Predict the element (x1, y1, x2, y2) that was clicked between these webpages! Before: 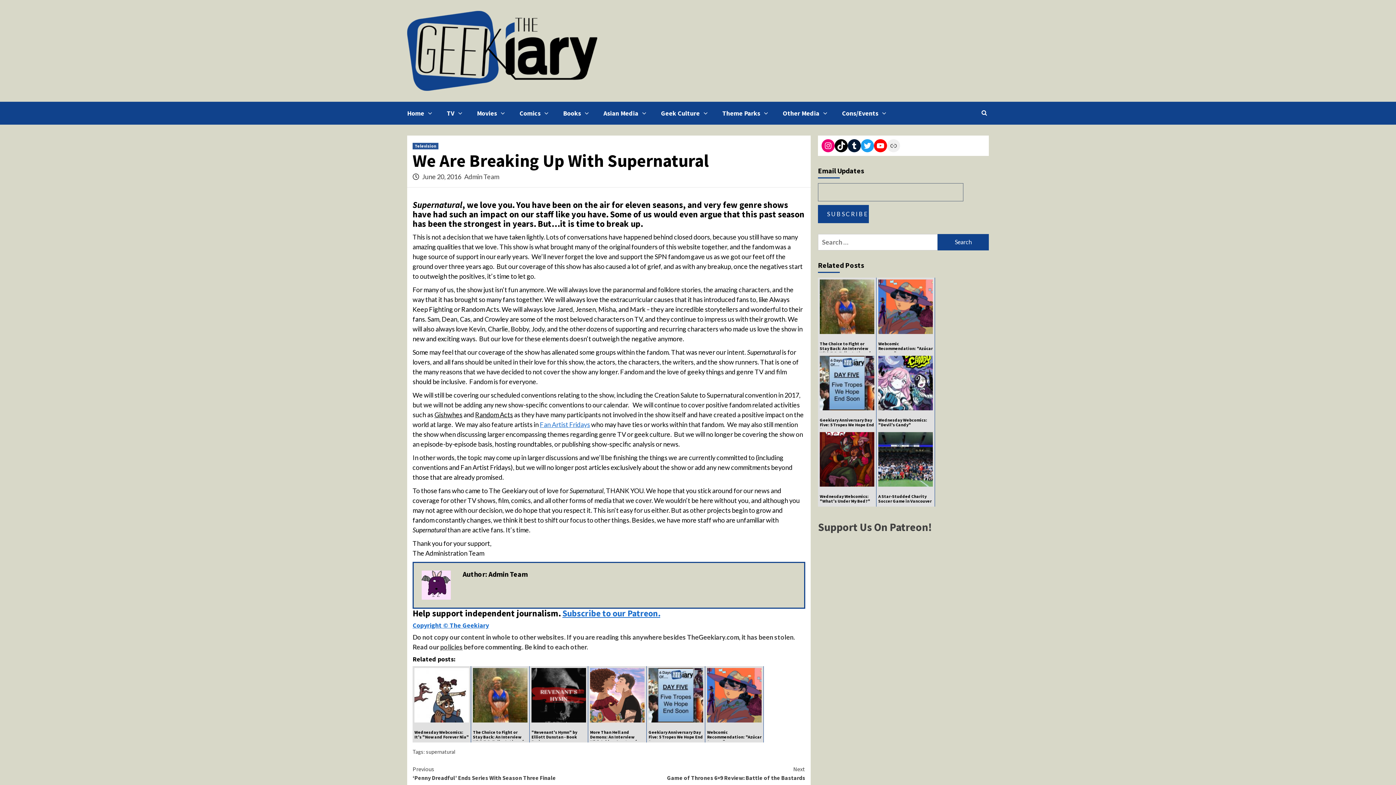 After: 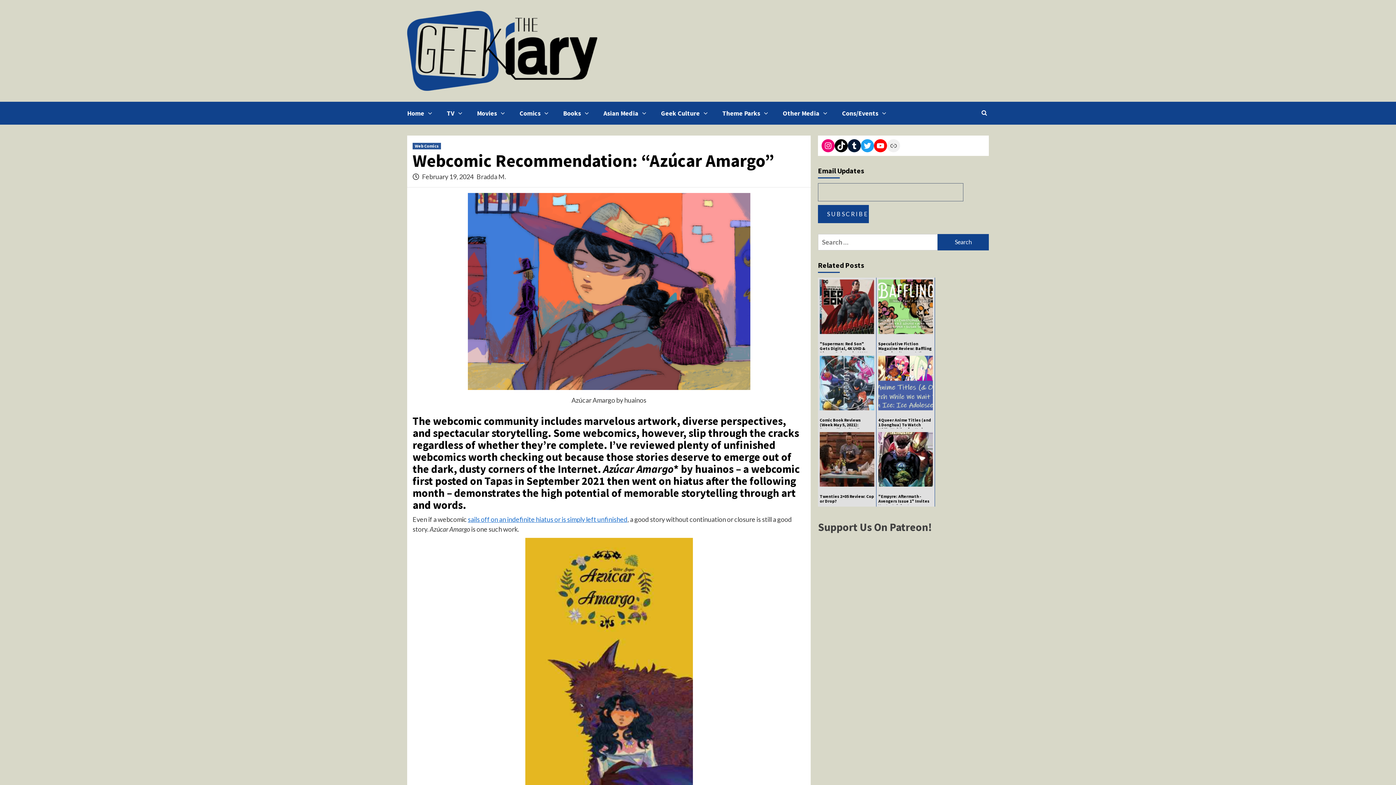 Action: label: Webcomic Recommendation: "Azúcar Amargo" bbox: (707, 722, 761, 741)